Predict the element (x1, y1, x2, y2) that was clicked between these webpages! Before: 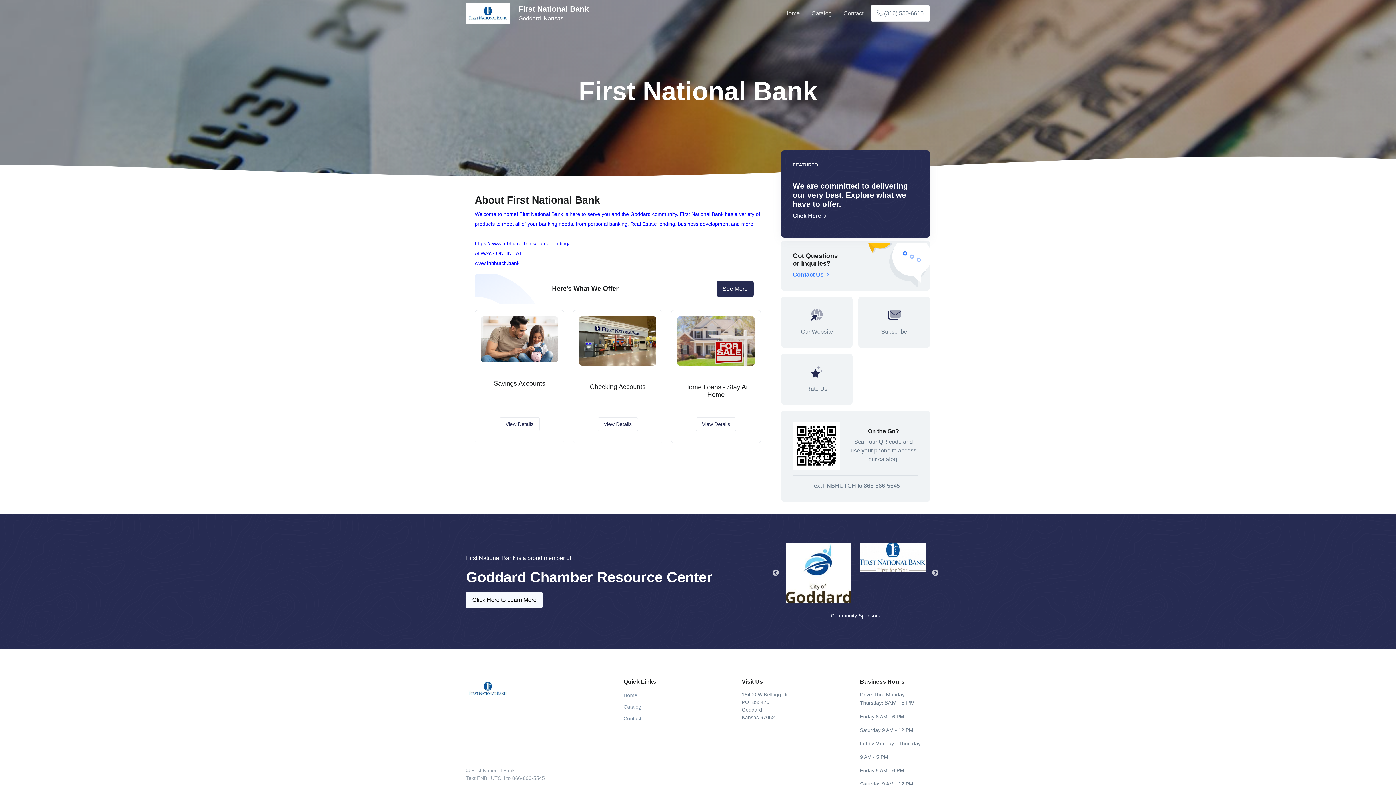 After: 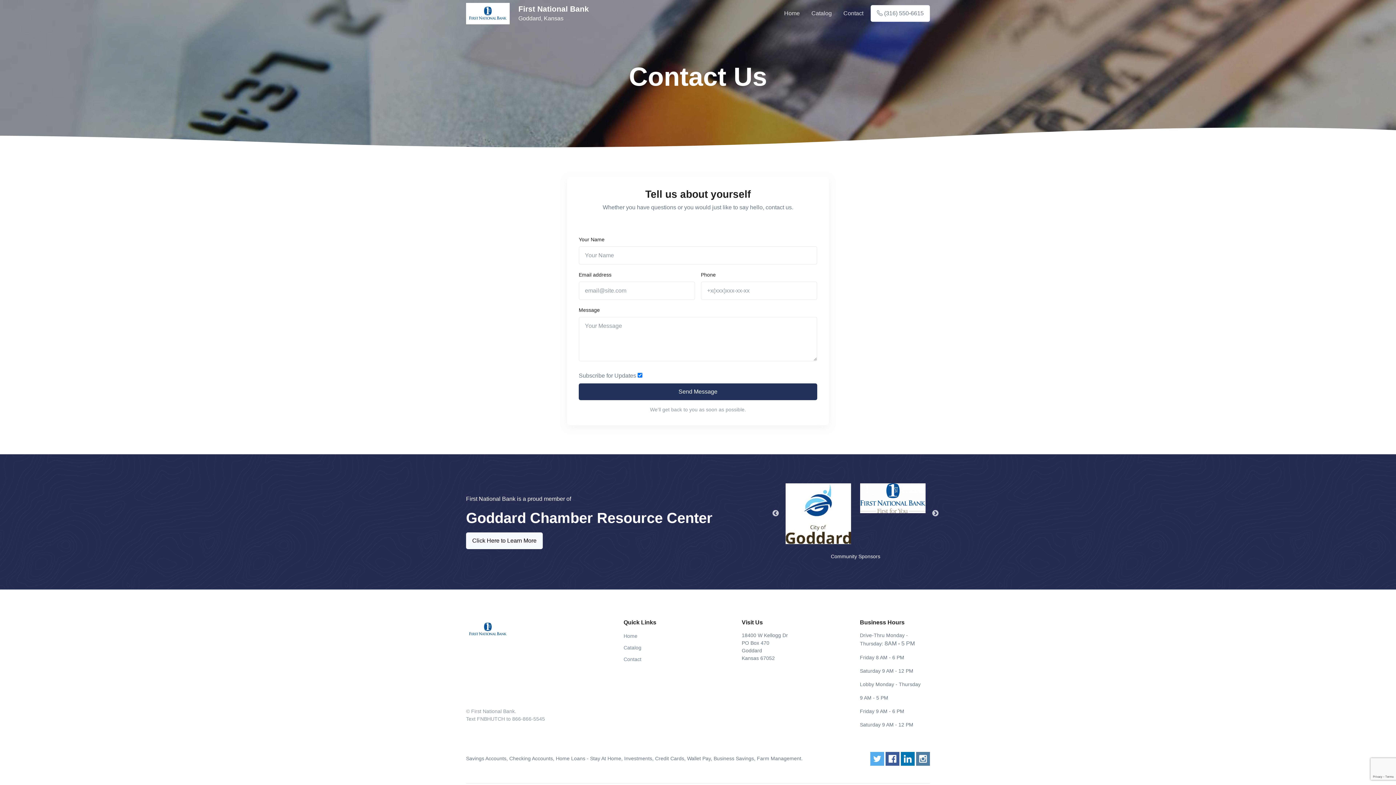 Action: bbox: (781, 240, 930, 290) label: Got Questions or Inquries?
Contact Us 